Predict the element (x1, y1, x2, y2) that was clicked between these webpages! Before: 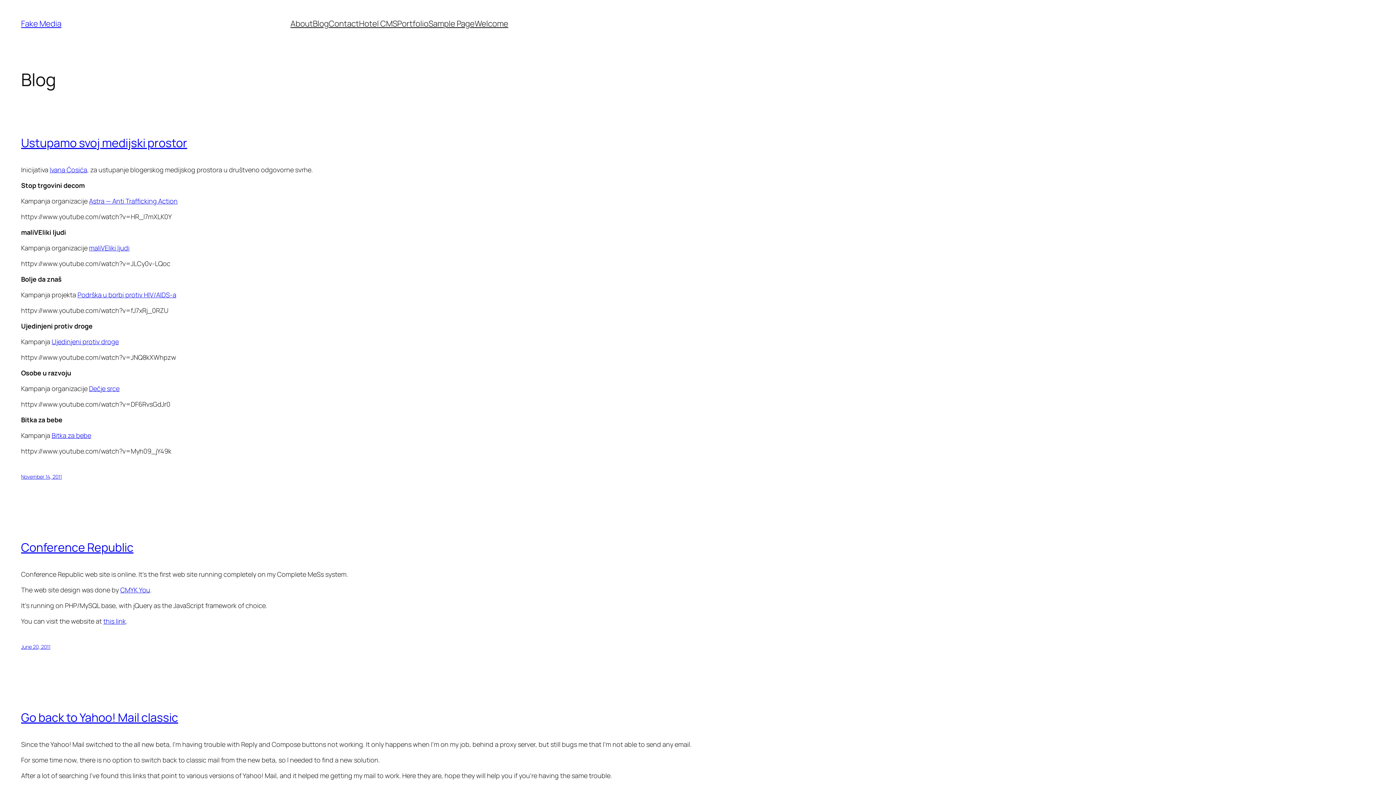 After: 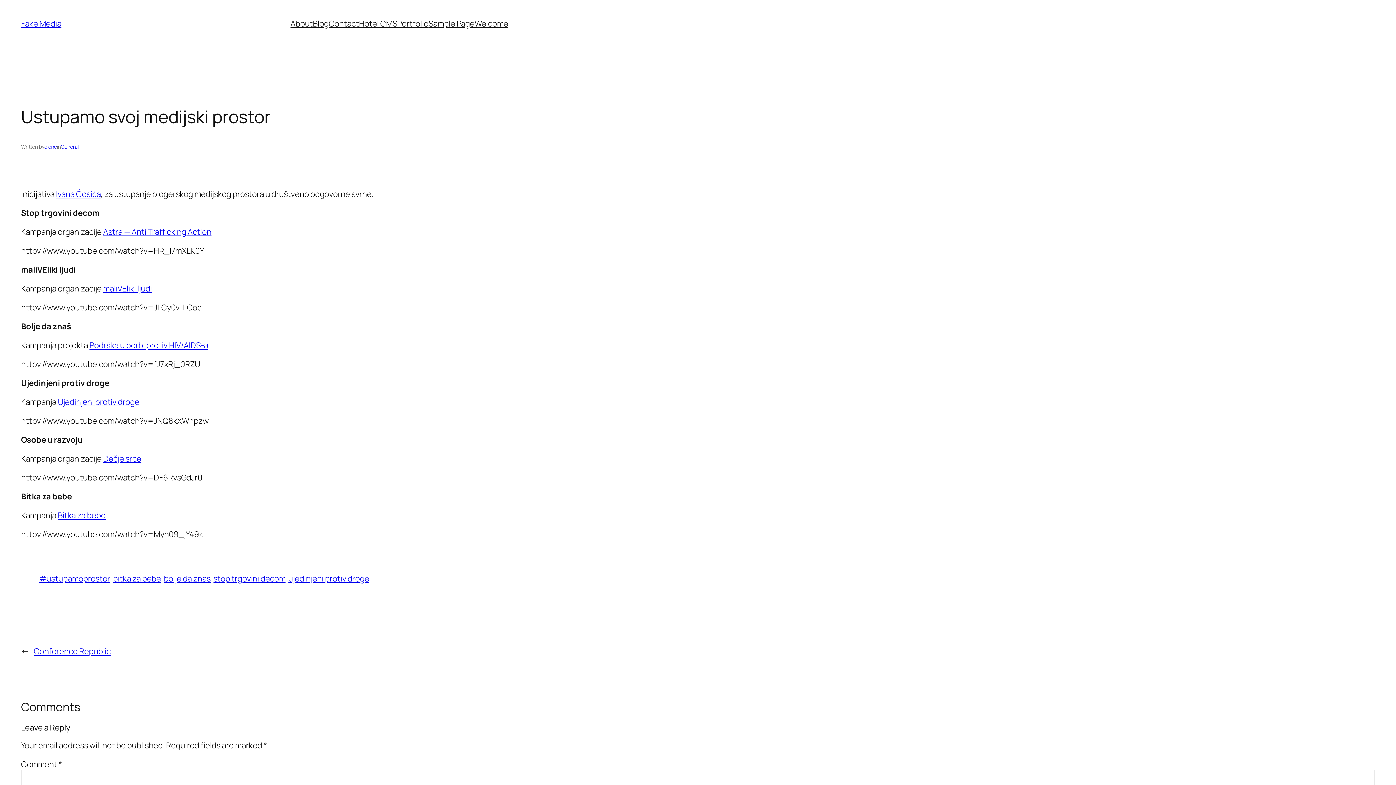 Action: bbox: (21, 134, 187, 150) label: Ustupamo svoj medijski prostor